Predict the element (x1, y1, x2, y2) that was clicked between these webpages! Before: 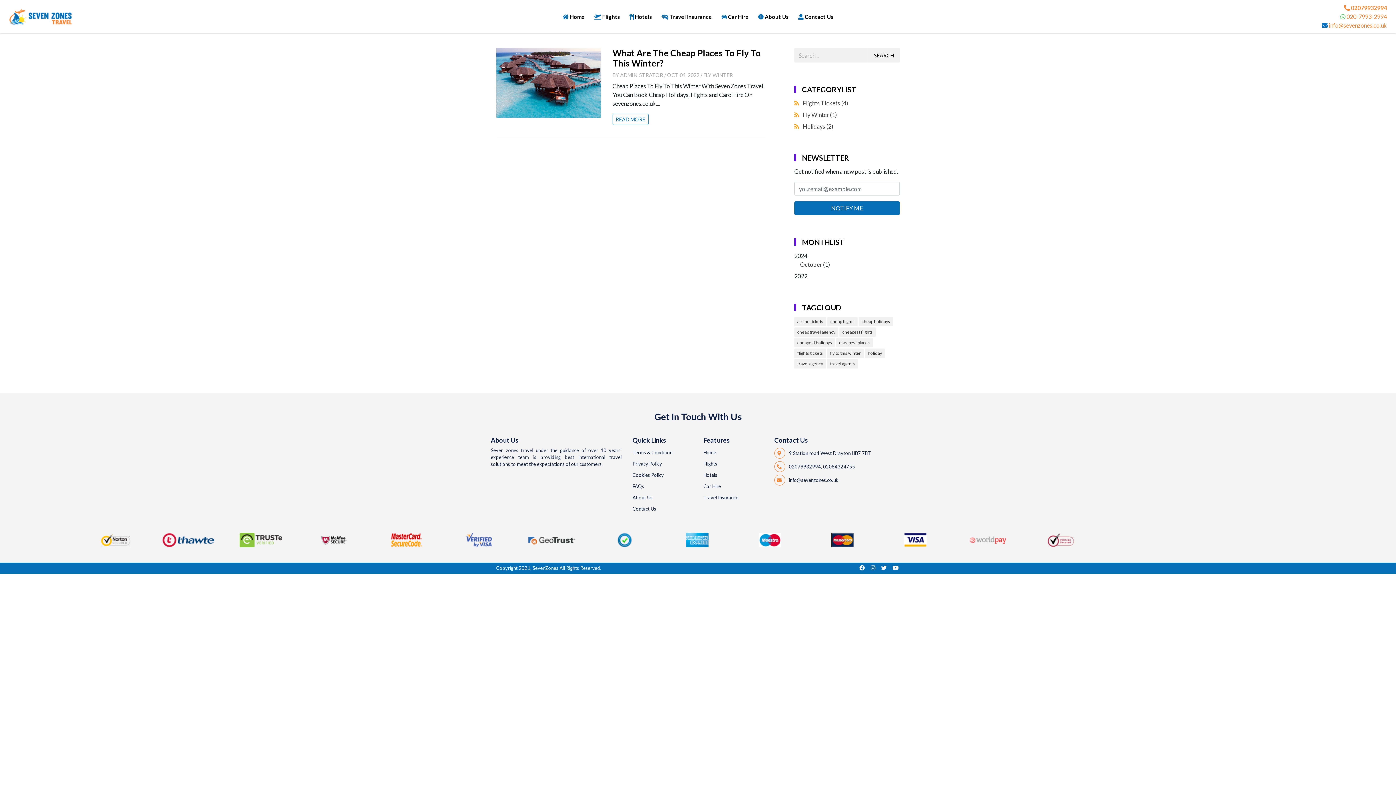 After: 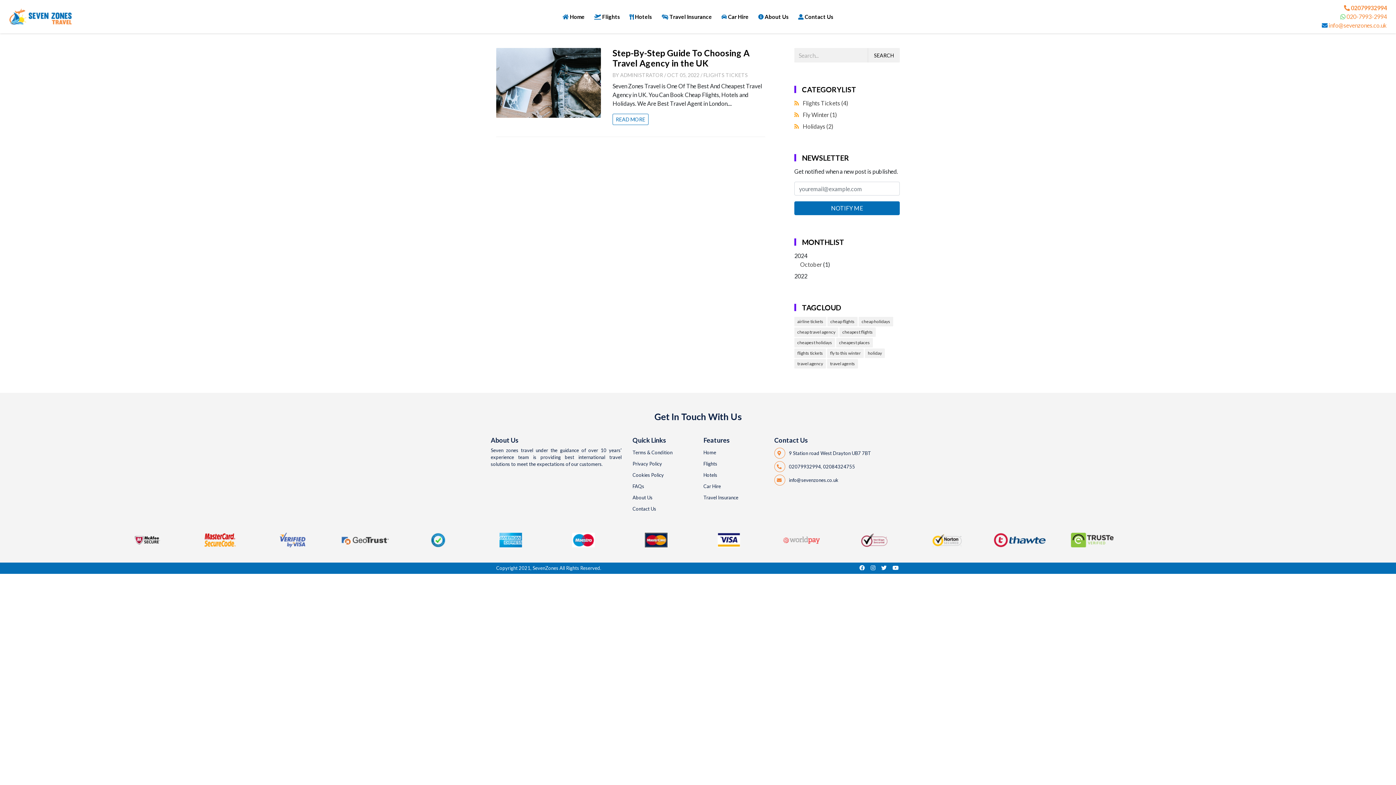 Action: bbox: (794, 327, 838, 337) label: cheap travel agency